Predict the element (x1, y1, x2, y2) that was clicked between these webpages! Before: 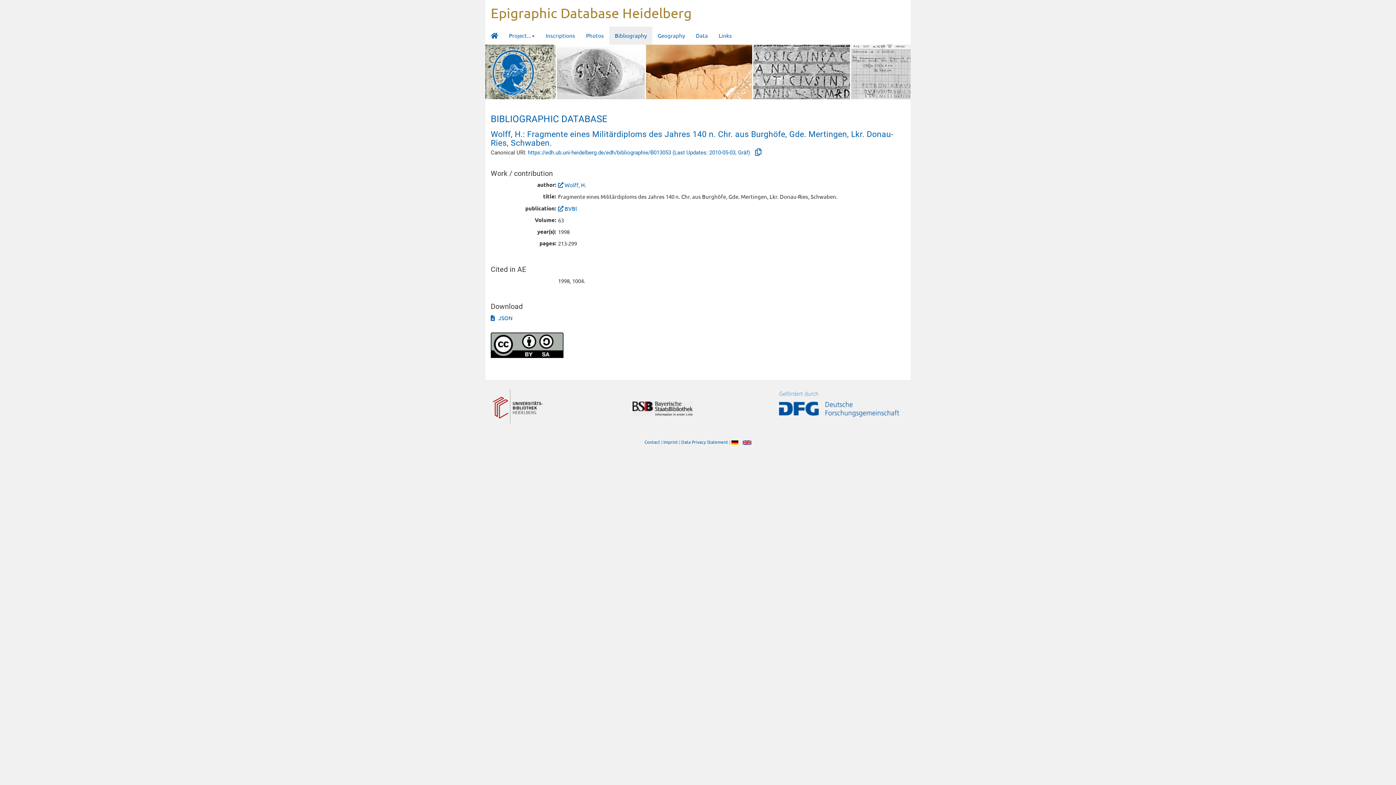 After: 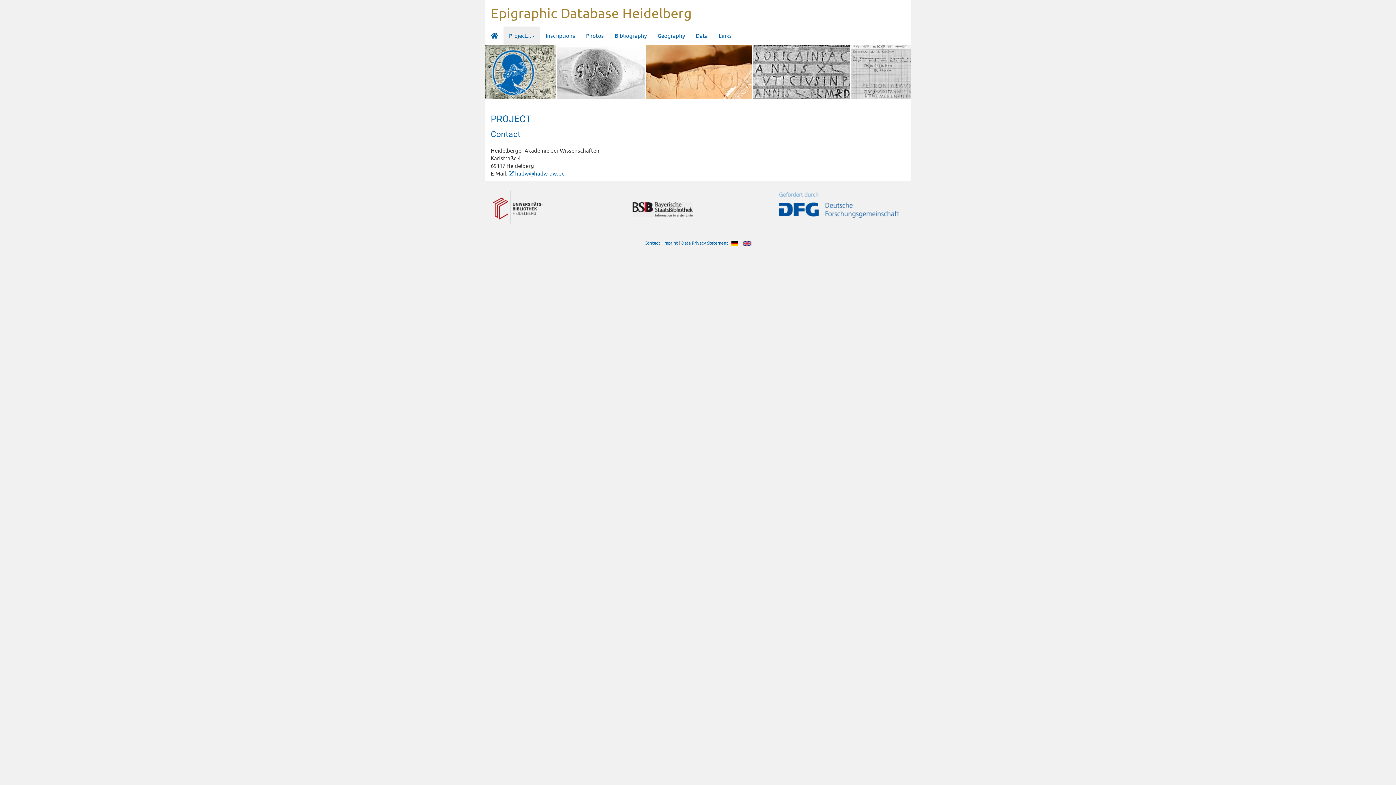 Action: label: Contact bbox: (644, 439, 660, 445)